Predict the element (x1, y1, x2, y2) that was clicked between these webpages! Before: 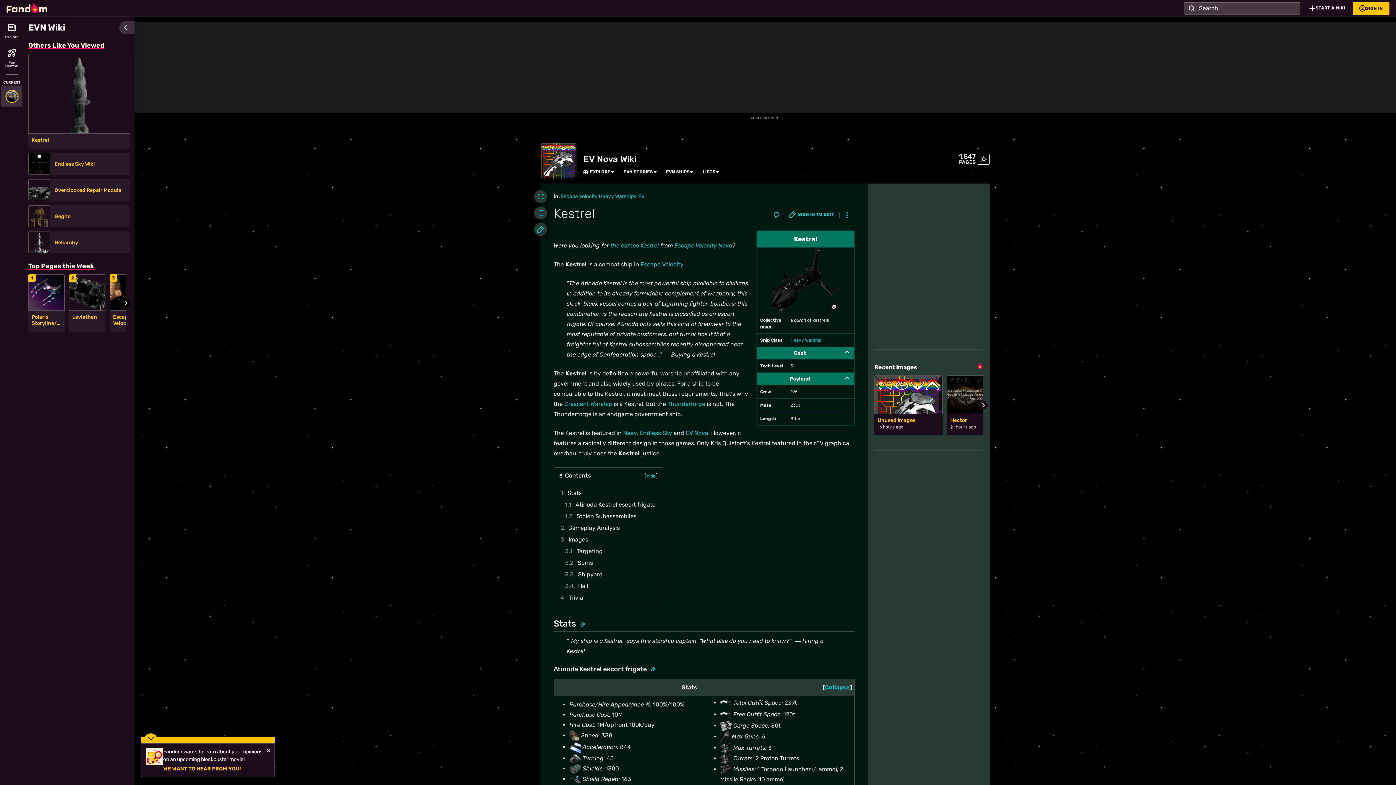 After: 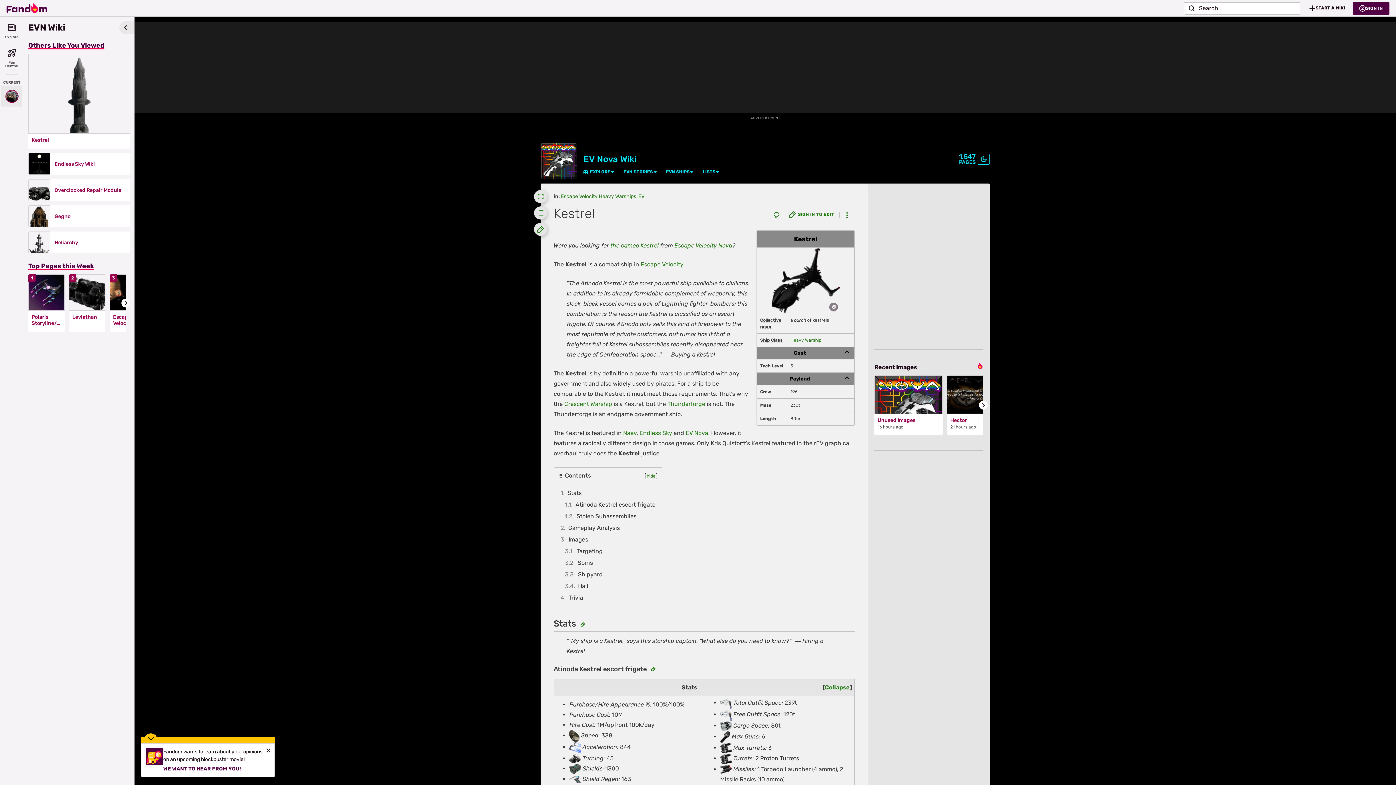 Action: bbox: (978, 153, 989, 164)